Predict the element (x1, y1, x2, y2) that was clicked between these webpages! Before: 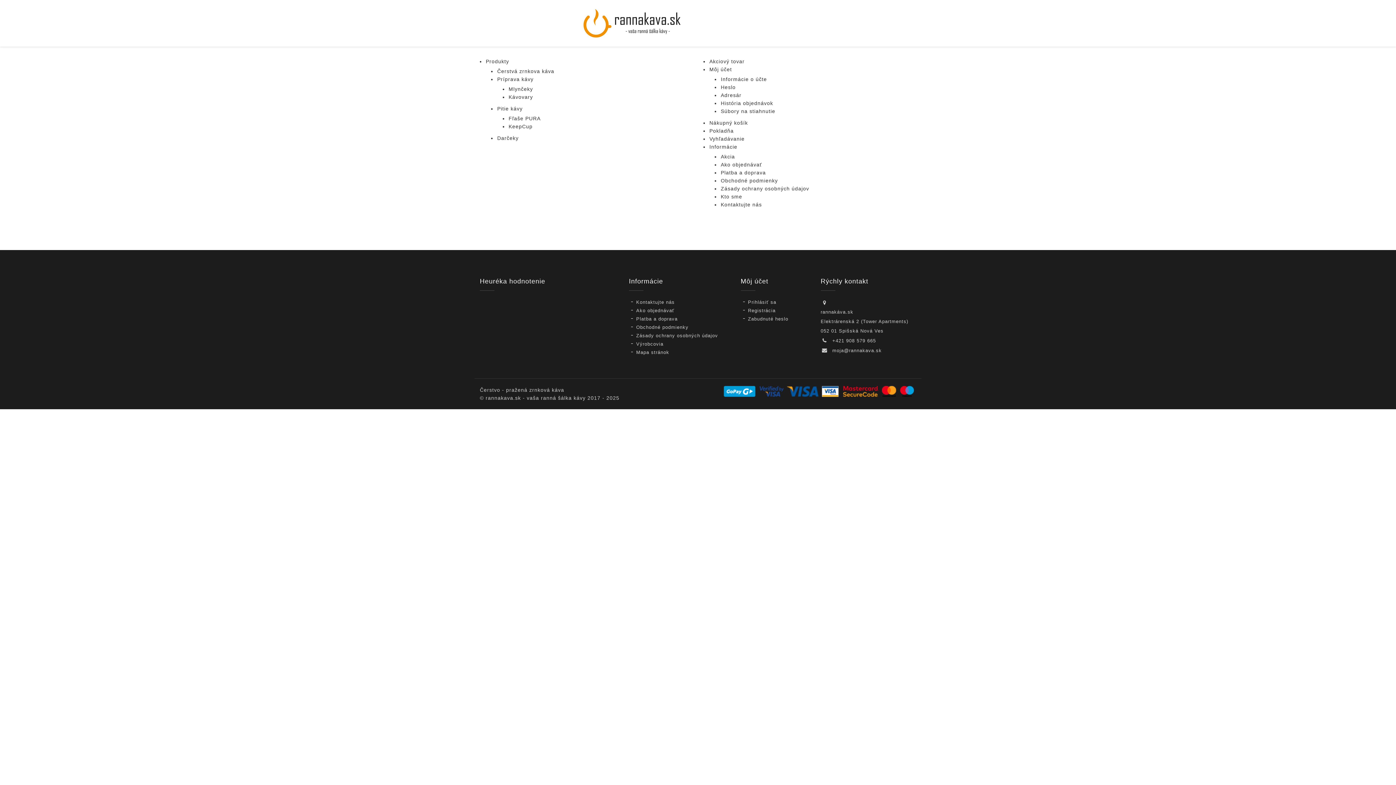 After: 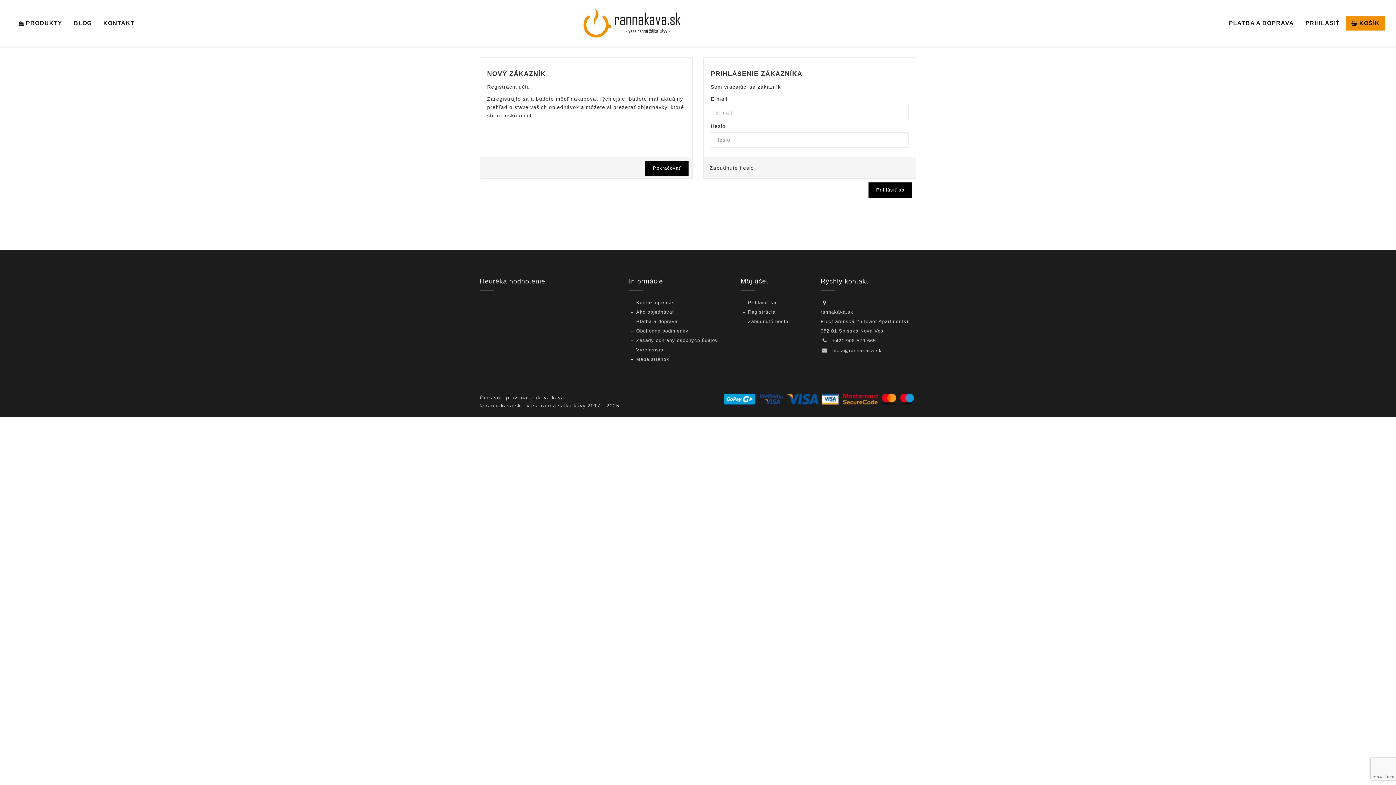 Action: bbox: (748, 299, 776, 305) label: Prihlásiť sa